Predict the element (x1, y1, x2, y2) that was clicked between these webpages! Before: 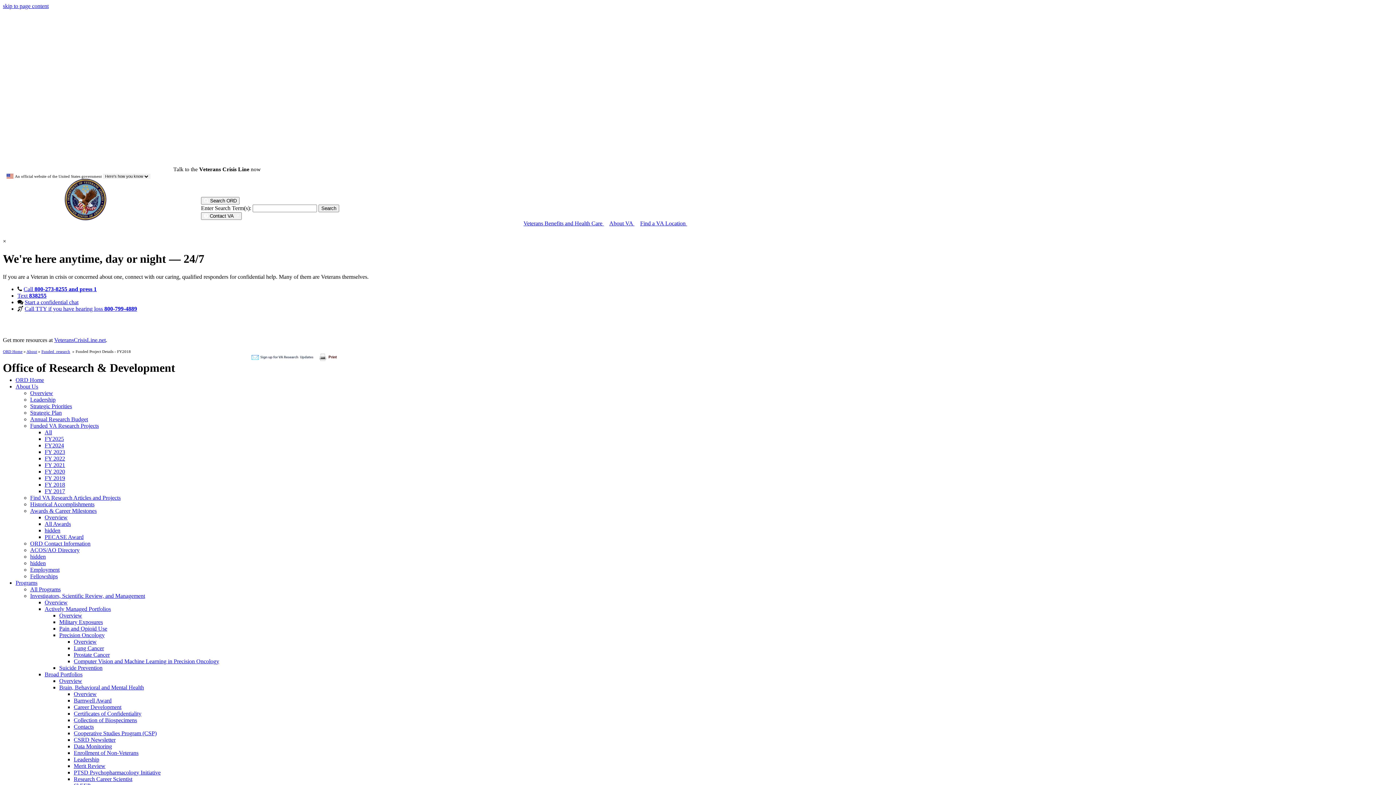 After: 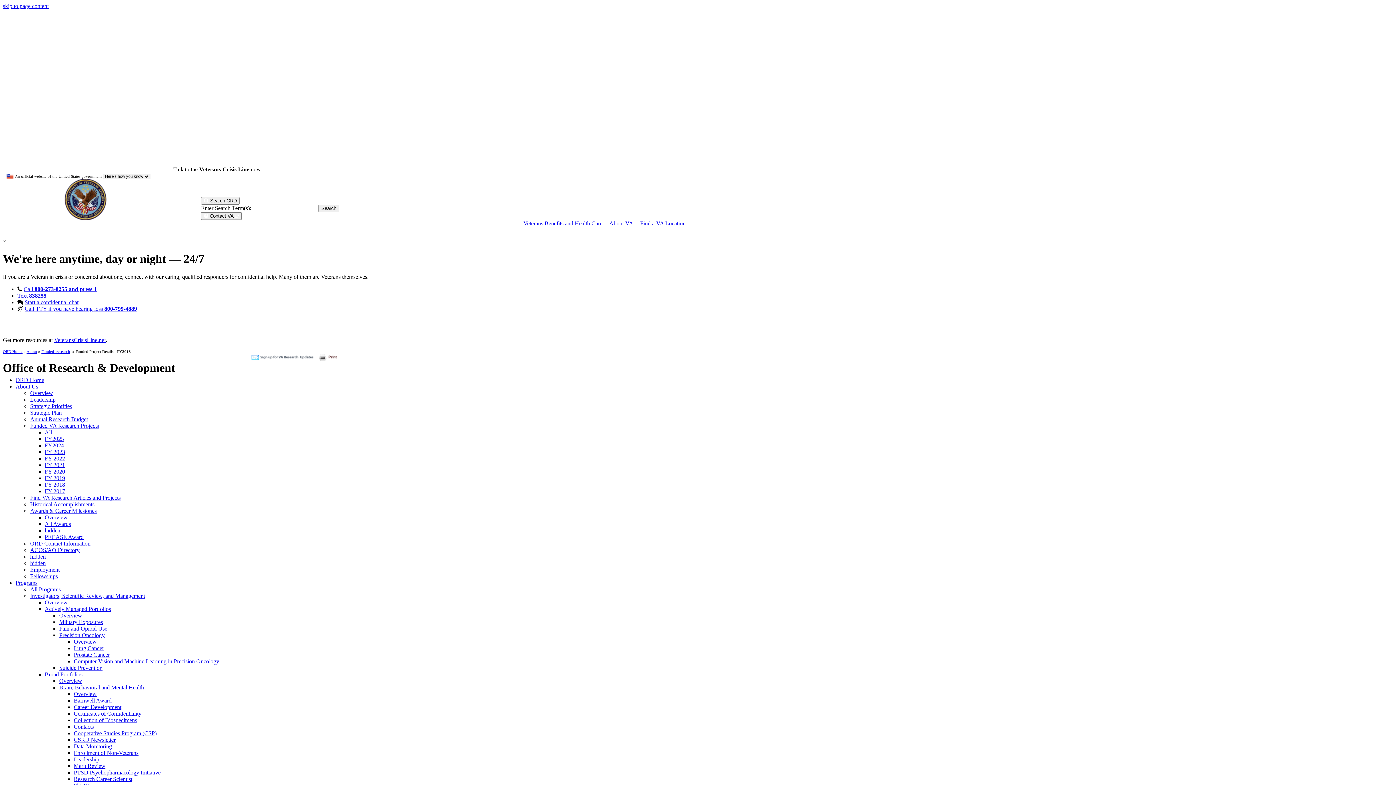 Action: label: Awards & Career Milestones bbox: (30, 507, 96, 514)